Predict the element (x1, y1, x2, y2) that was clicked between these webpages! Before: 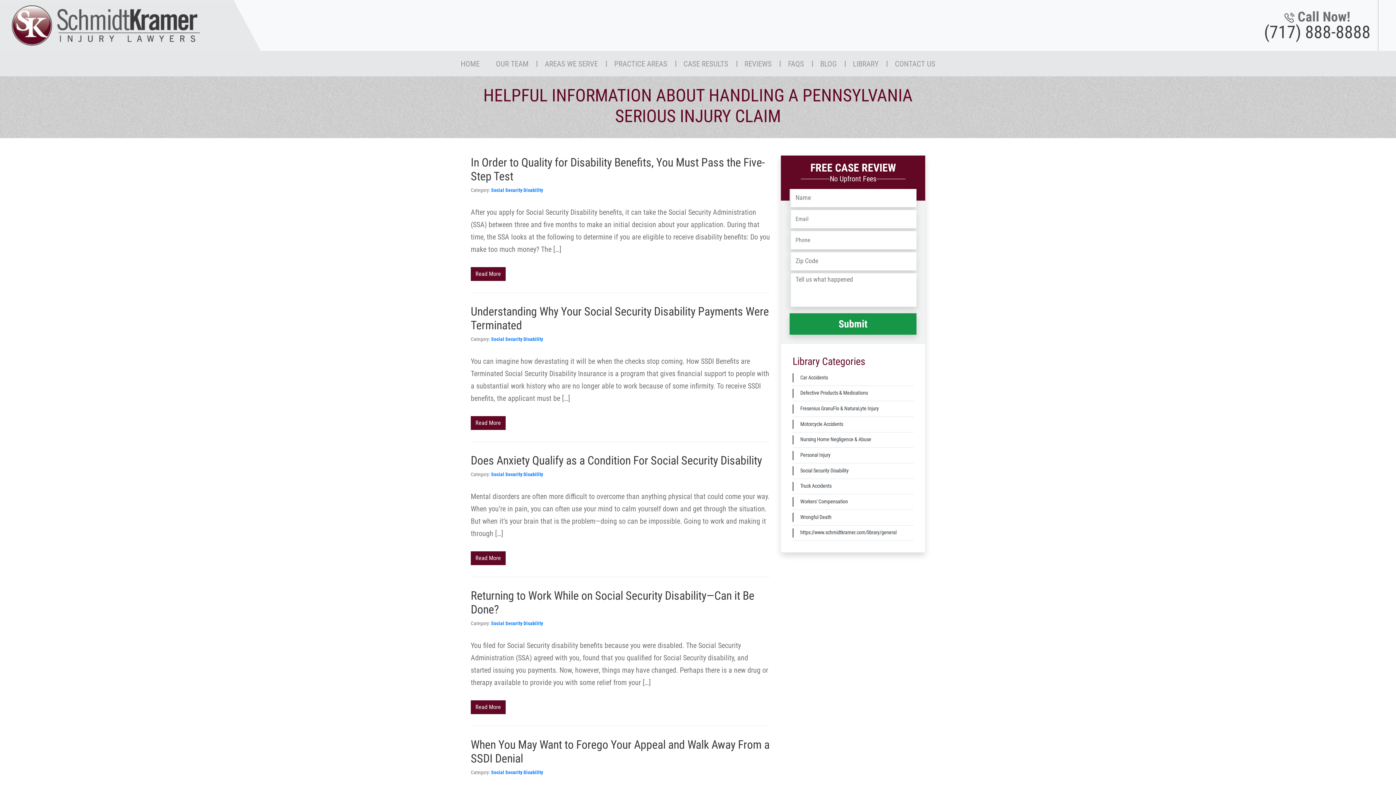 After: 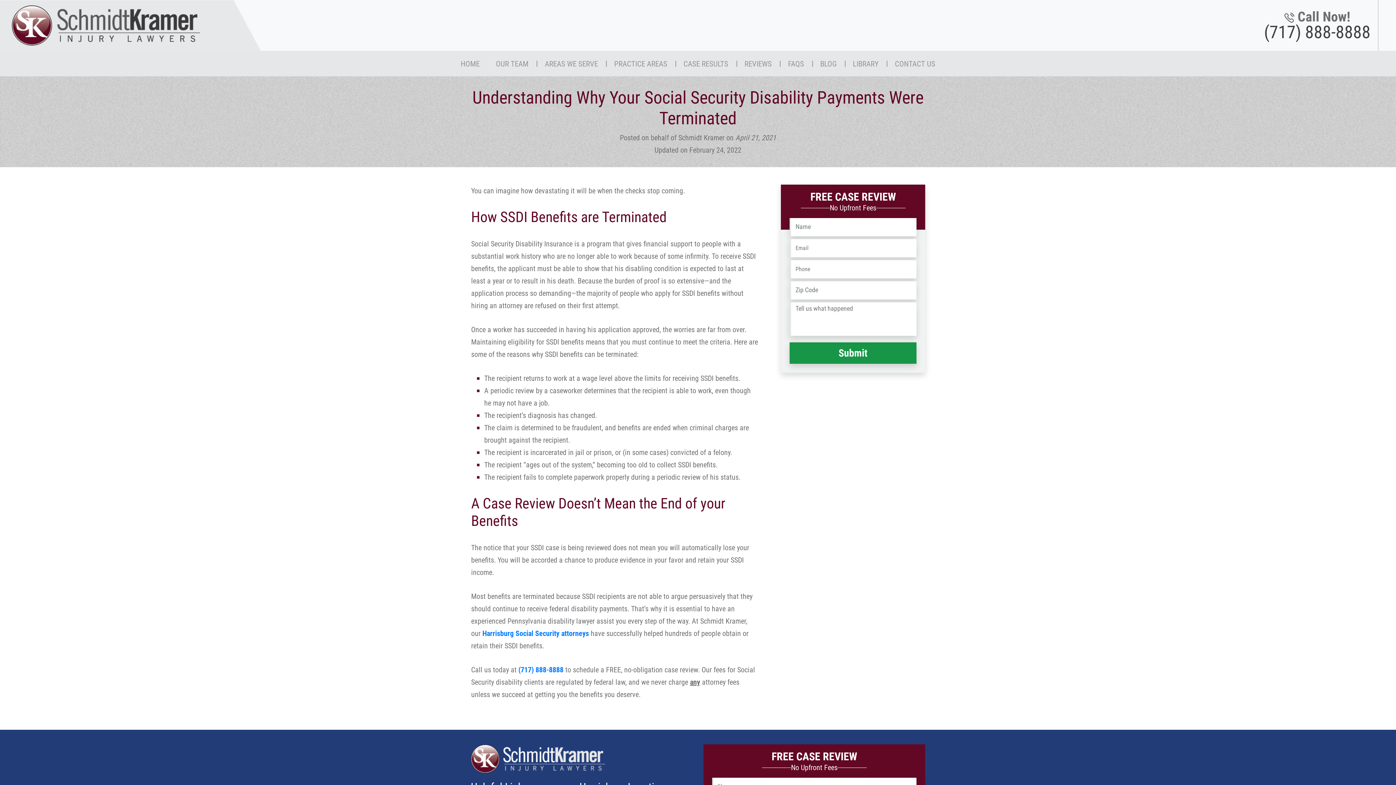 Action: label: Read More bbox: (470, 416, 505, 430)